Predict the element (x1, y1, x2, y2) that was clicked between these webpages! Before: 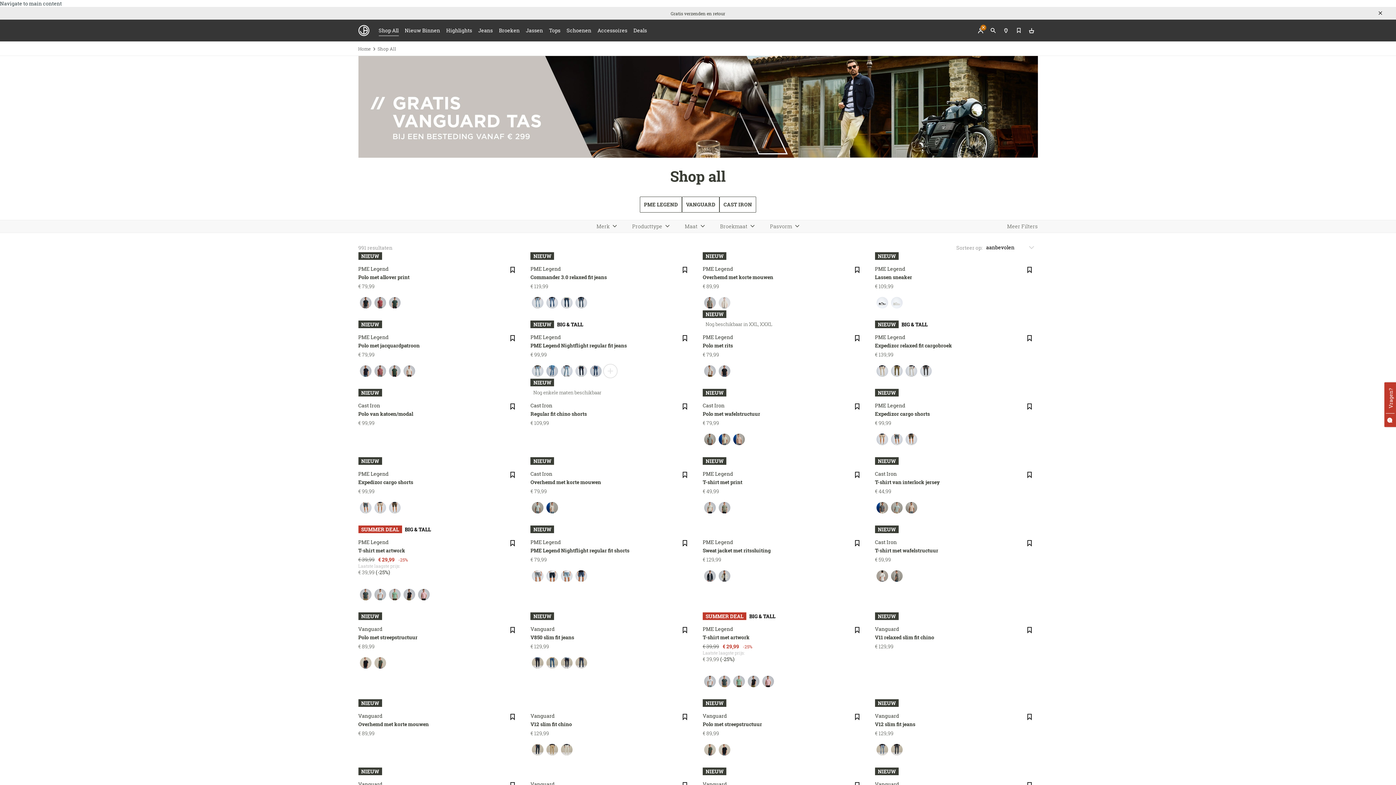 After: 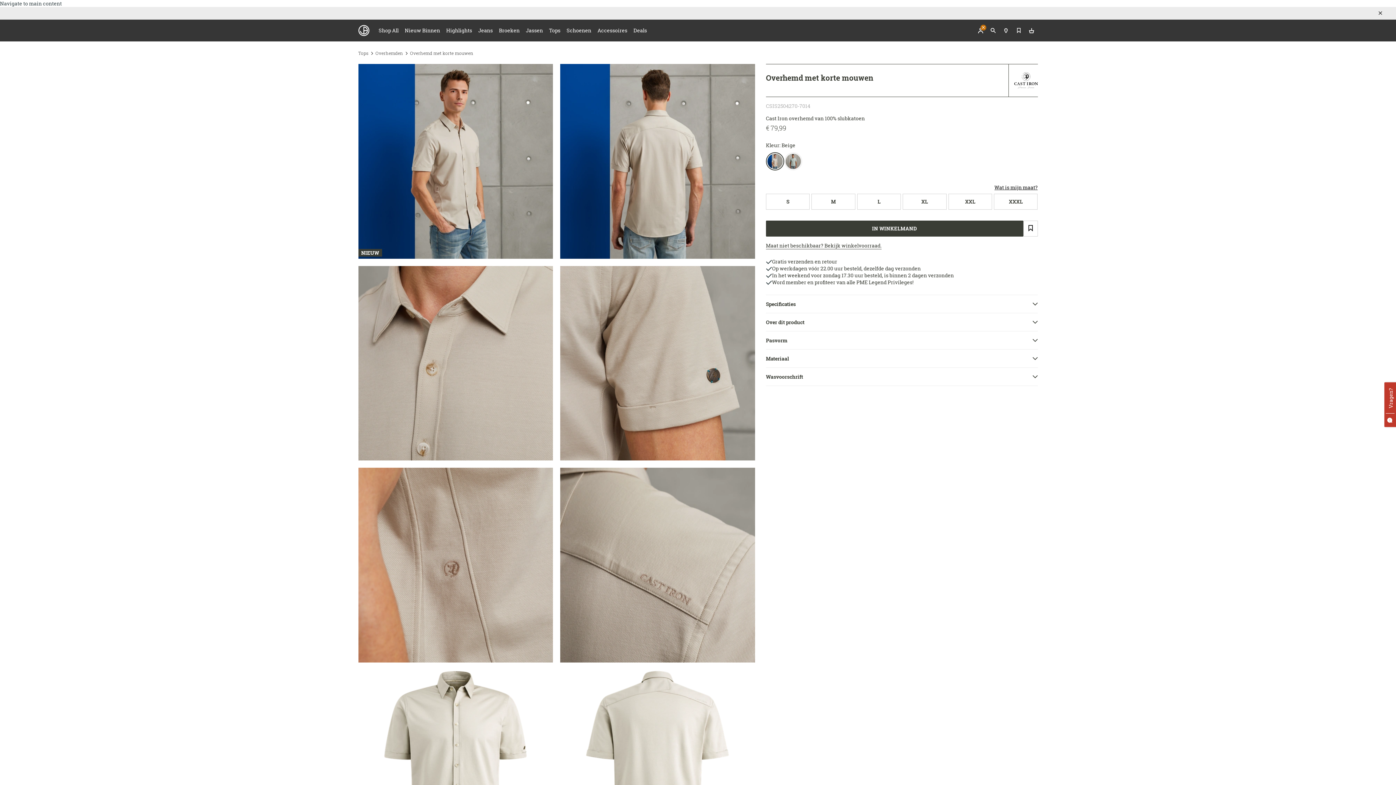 Action: bbox: (545, 500, 559, 515)